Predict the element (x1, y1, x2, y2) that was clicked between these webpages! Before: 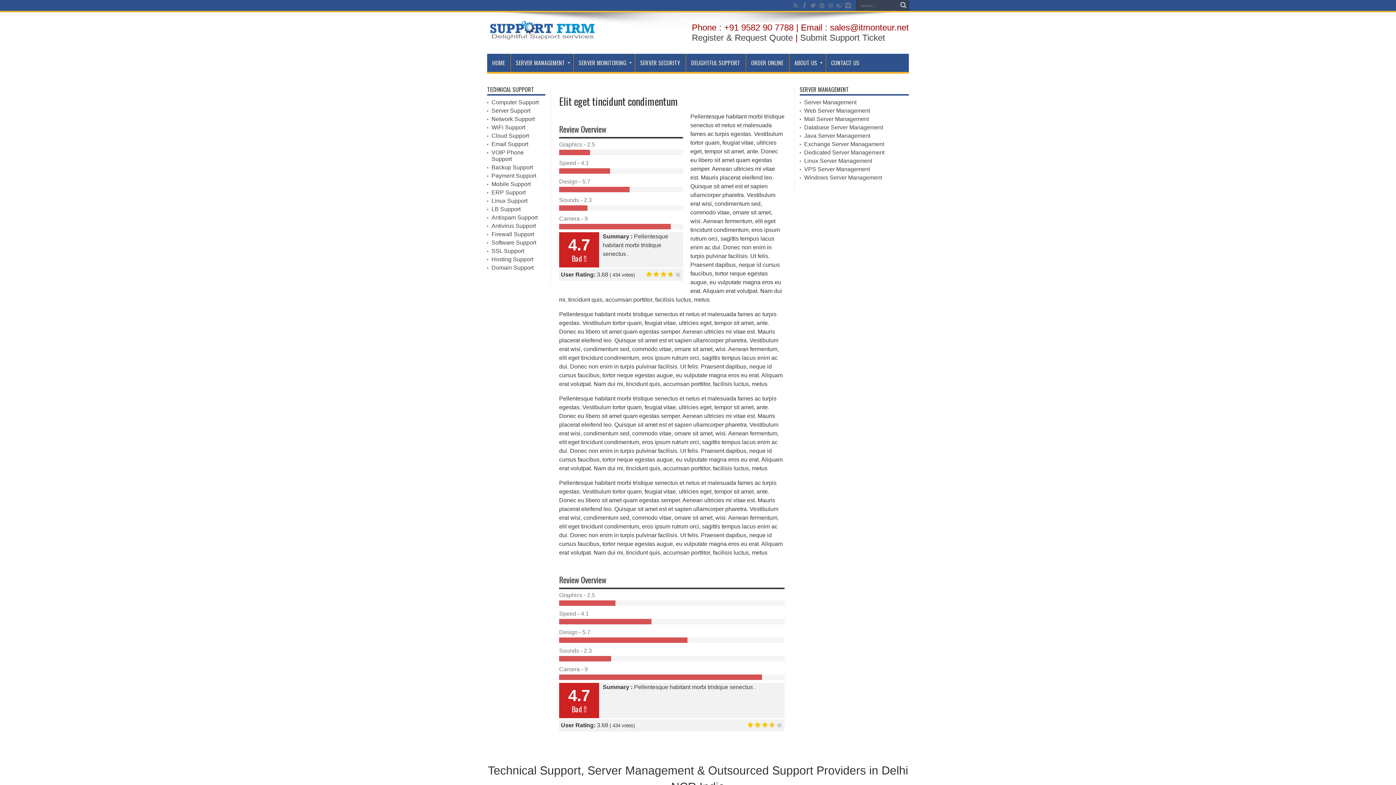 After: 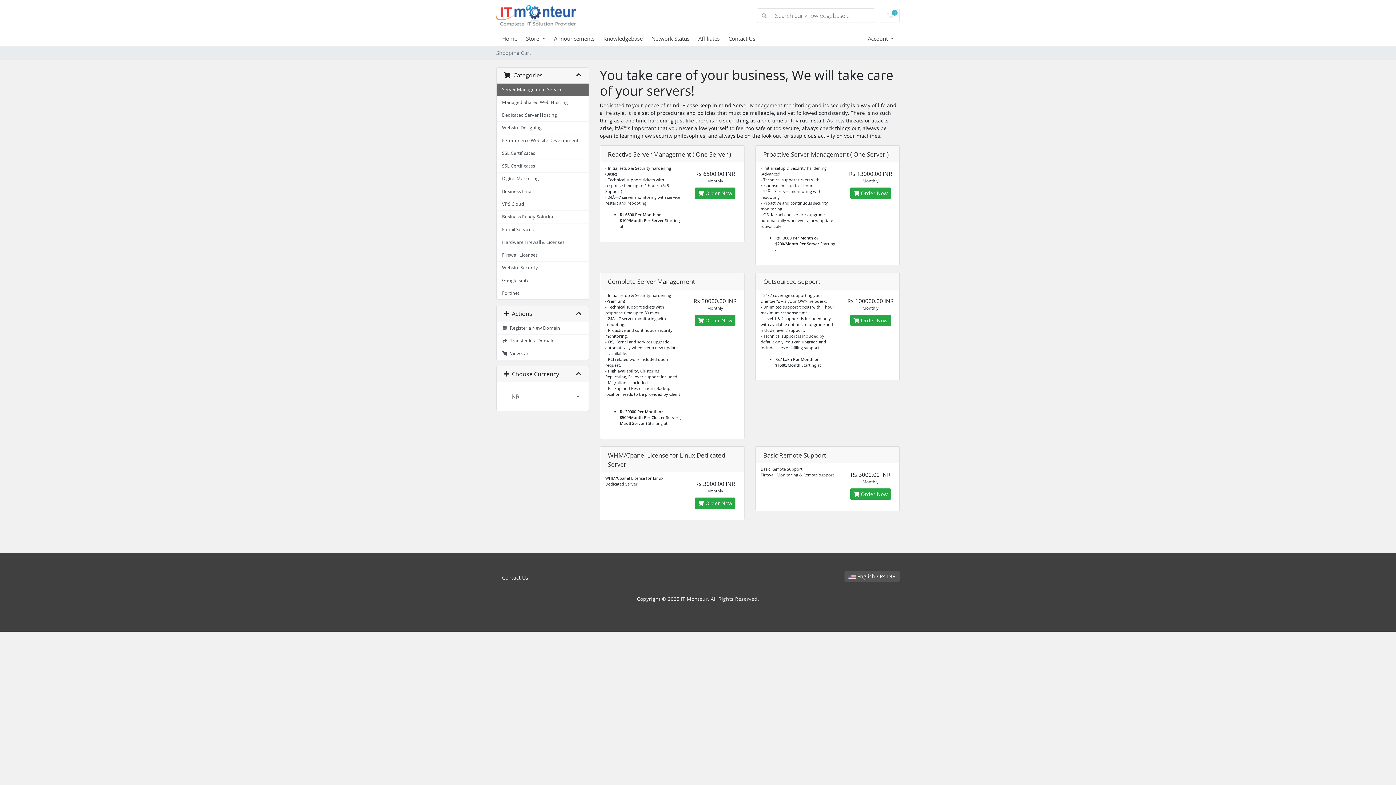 Action: bbox: (745, 53, 788, 72) label: ORDER ONLINE